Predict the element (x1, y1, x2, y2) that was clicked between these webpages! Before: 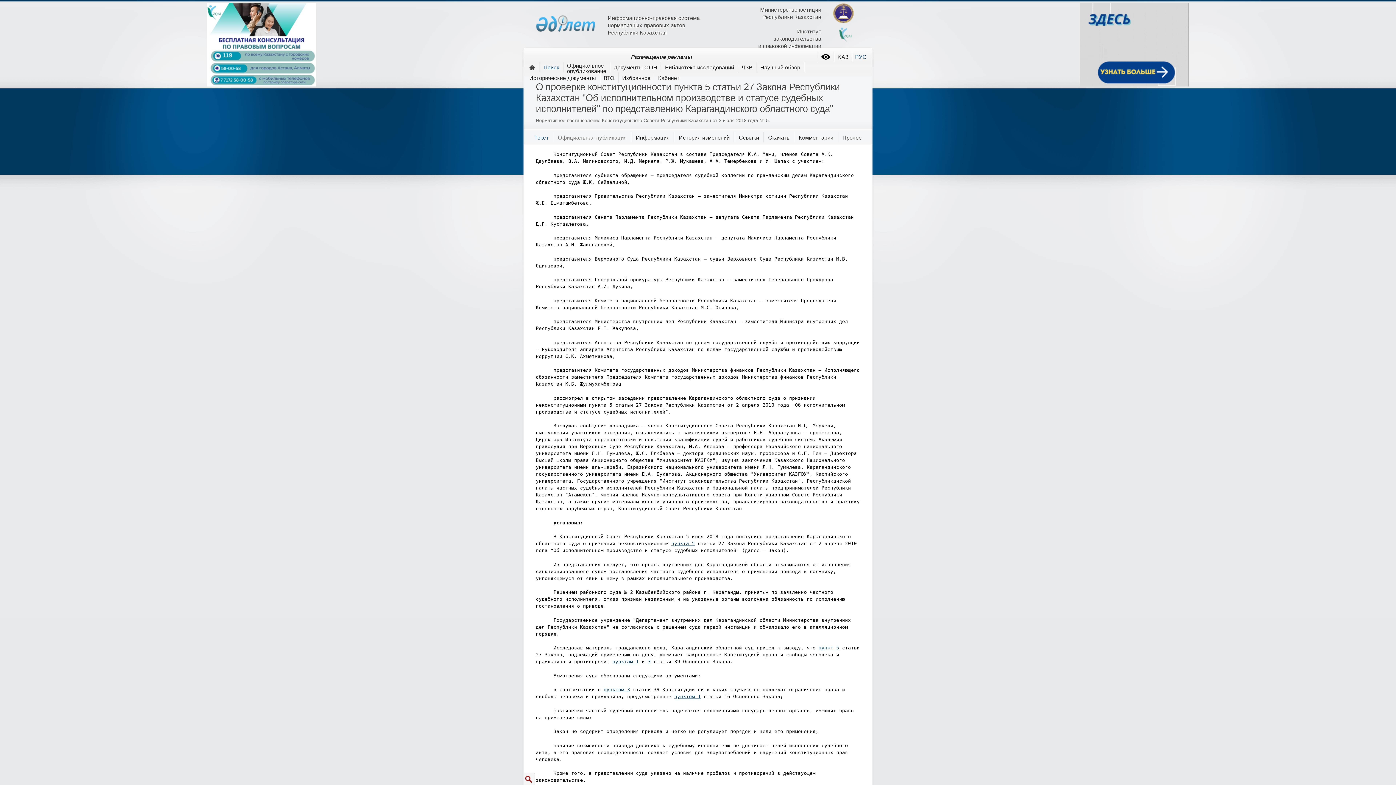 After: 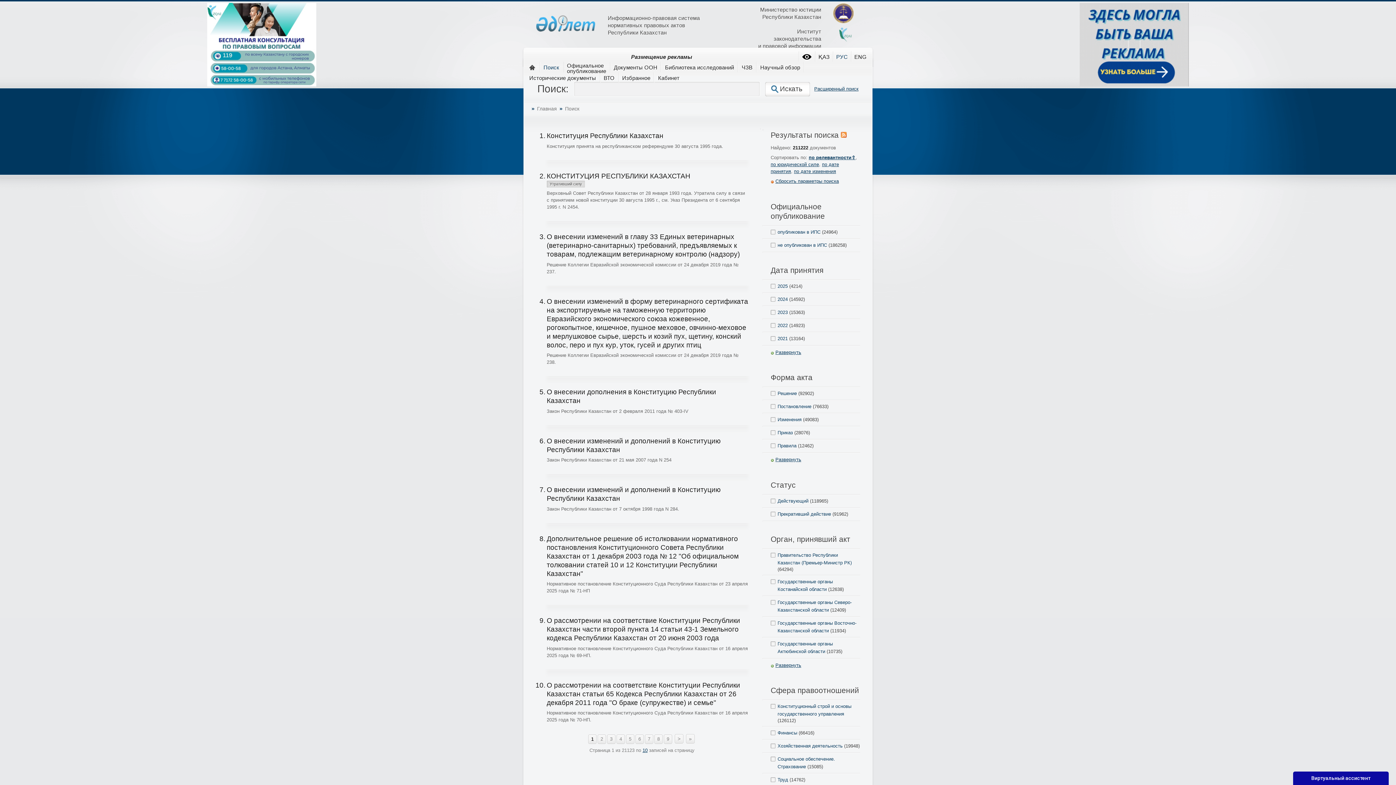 Action: label: Поиск bbox: (541, 61, 561, 74)